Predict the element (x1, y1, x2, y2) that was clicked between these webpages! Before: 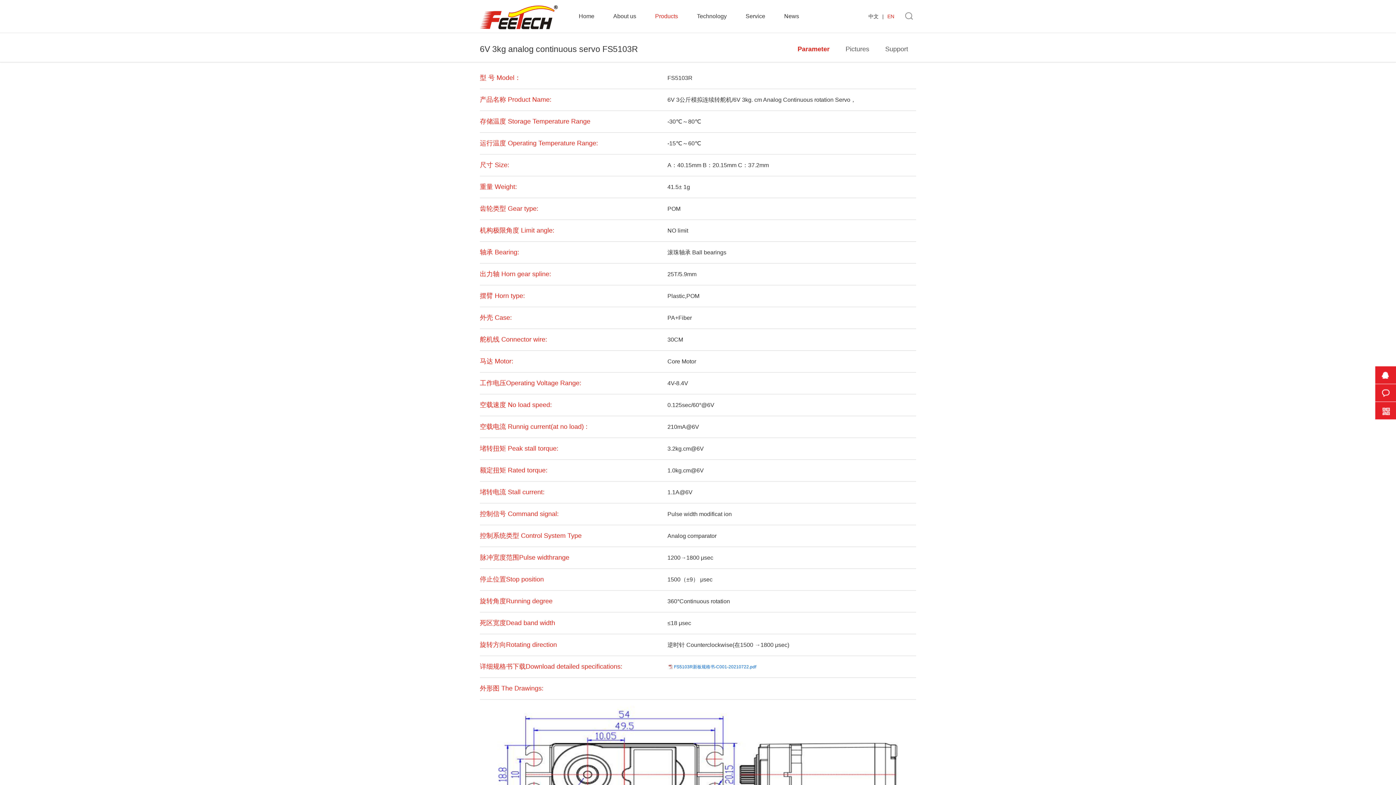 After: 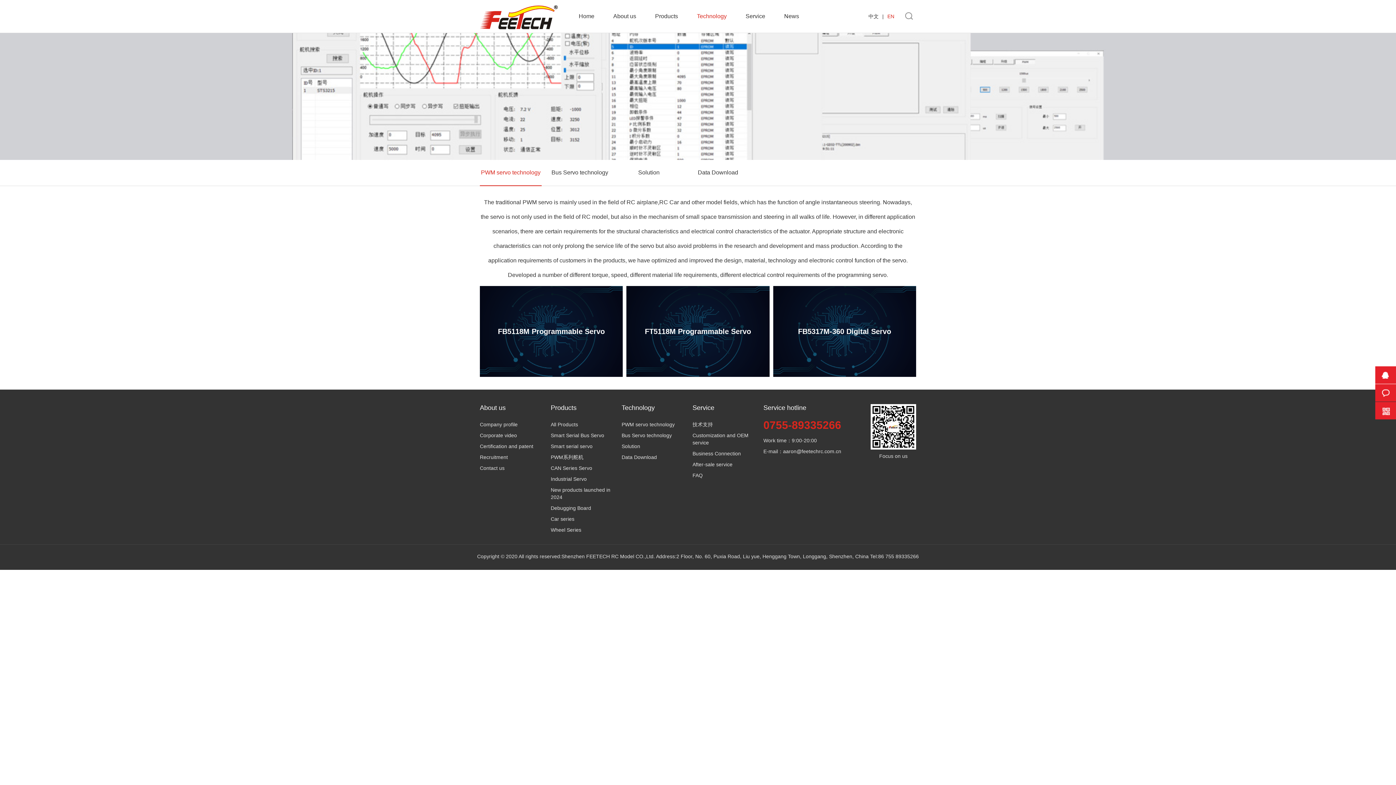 Action: bbox: (697, 13, 726, 19) label: Technology